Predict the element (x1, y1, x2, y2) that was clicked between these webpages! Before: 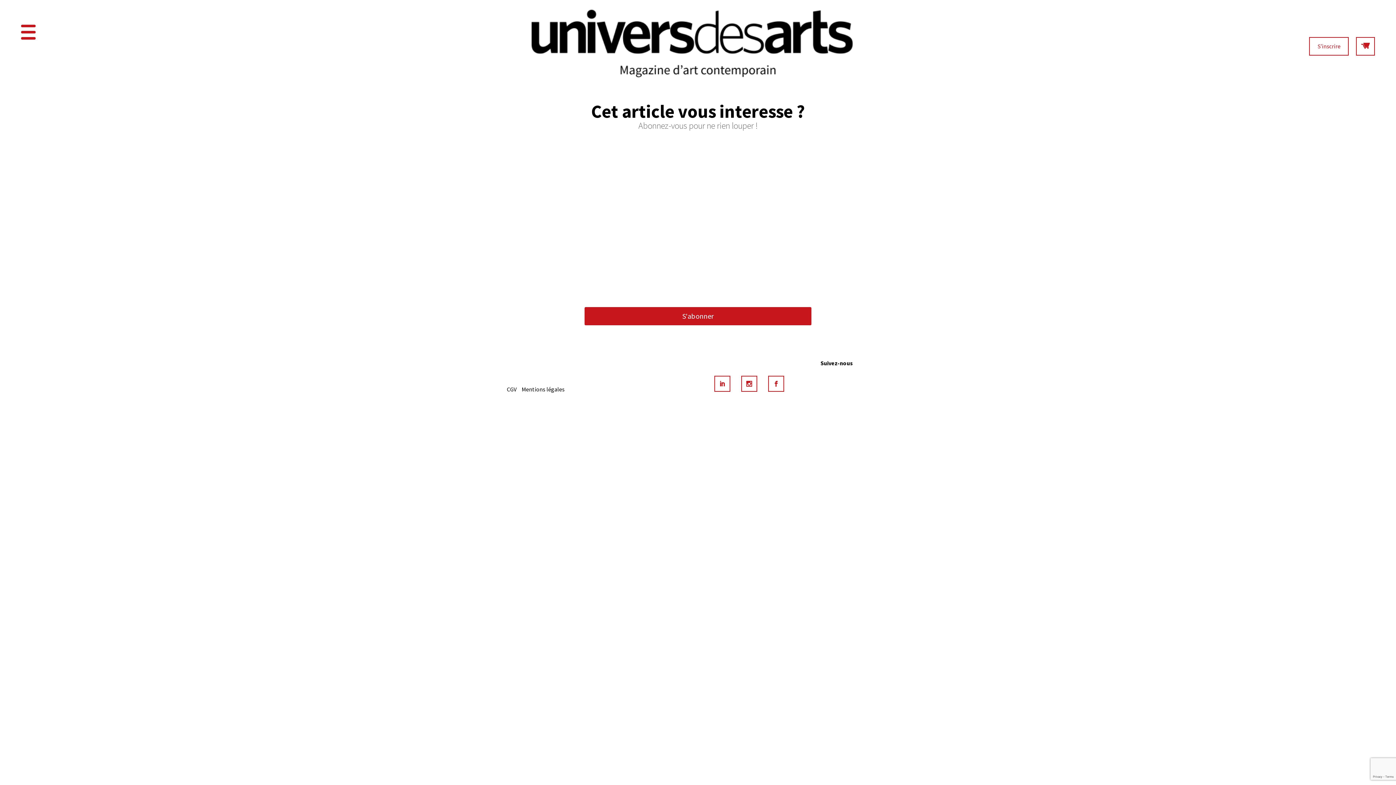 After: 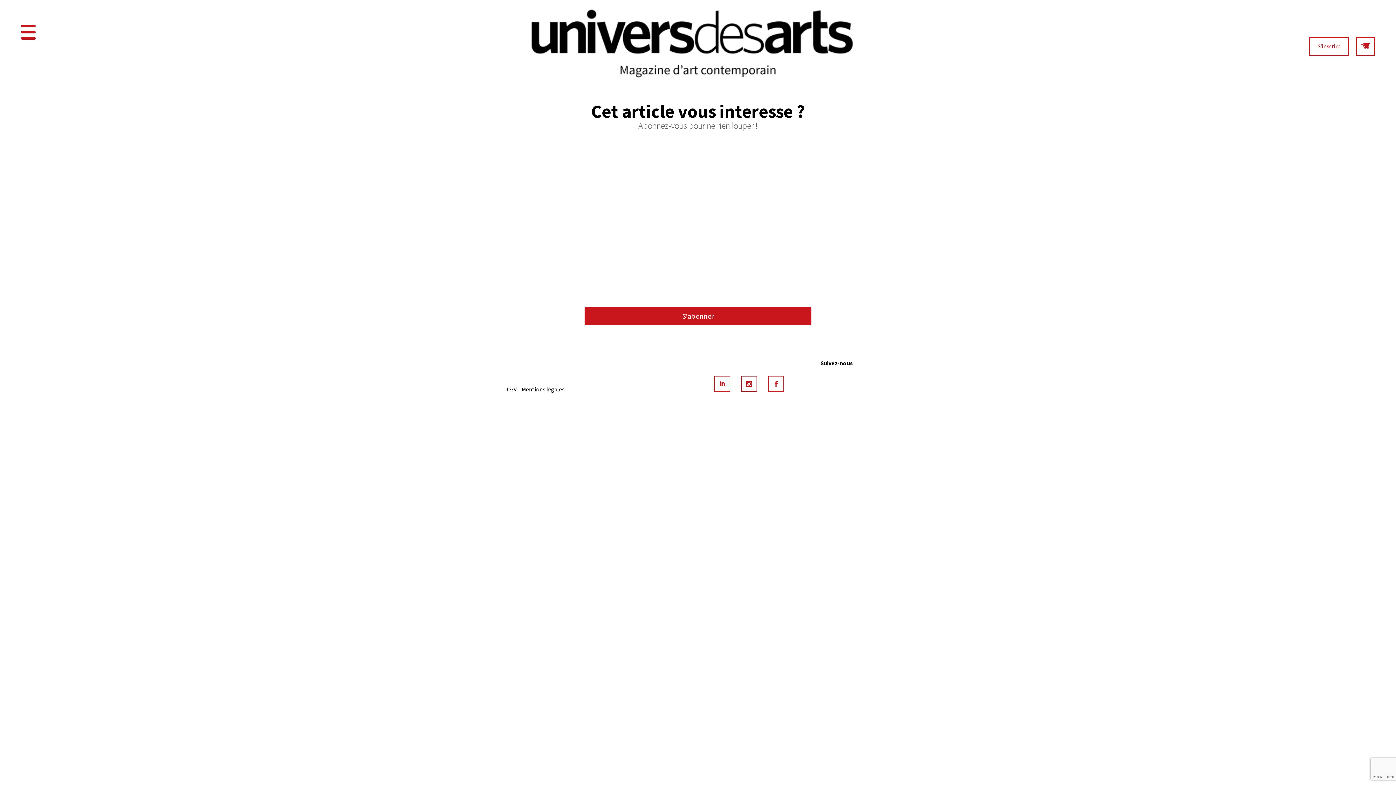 Action: bbox: (739, 374, 759, 393)